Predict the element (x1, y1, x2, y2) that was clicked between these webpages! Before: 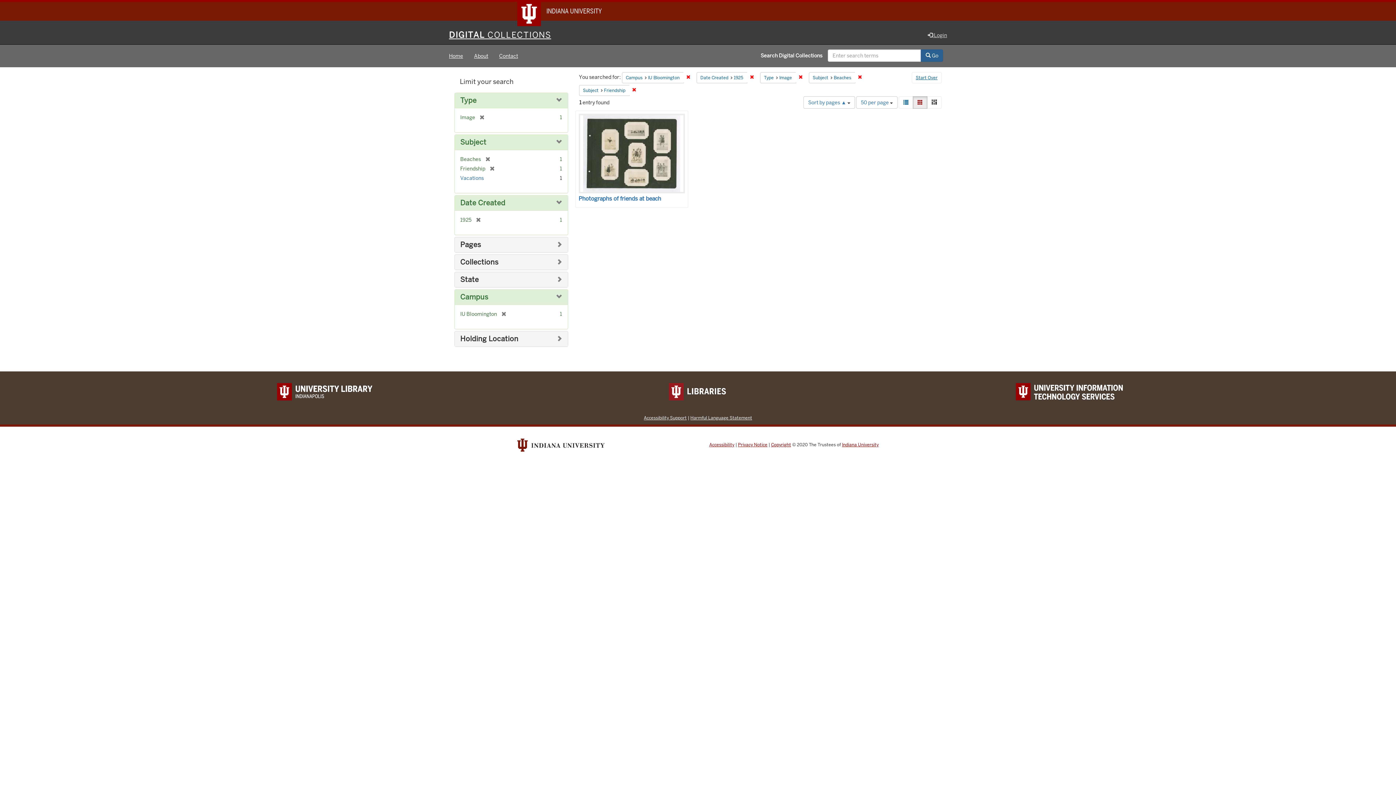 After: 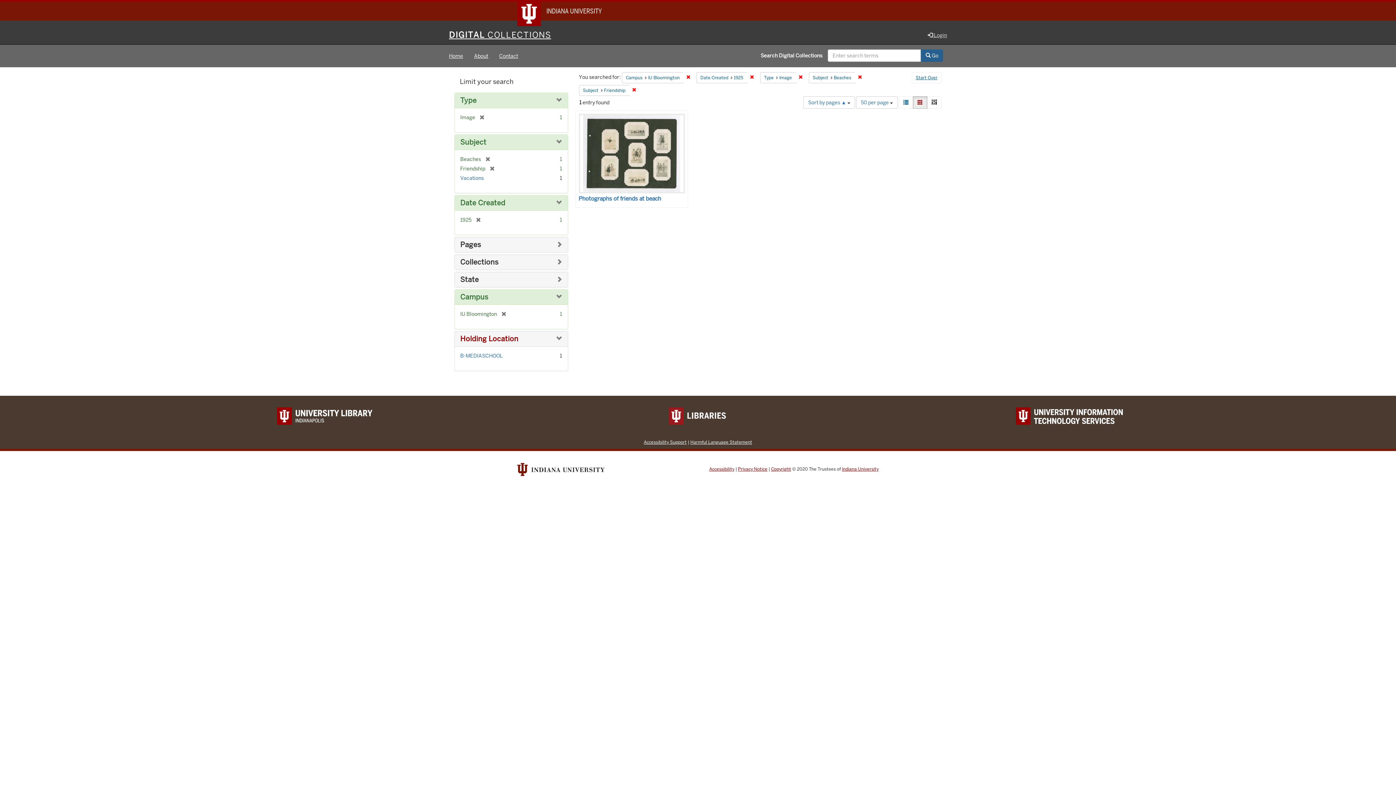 Action: label: Holding Location bbox: (460, 334, 518, 343)